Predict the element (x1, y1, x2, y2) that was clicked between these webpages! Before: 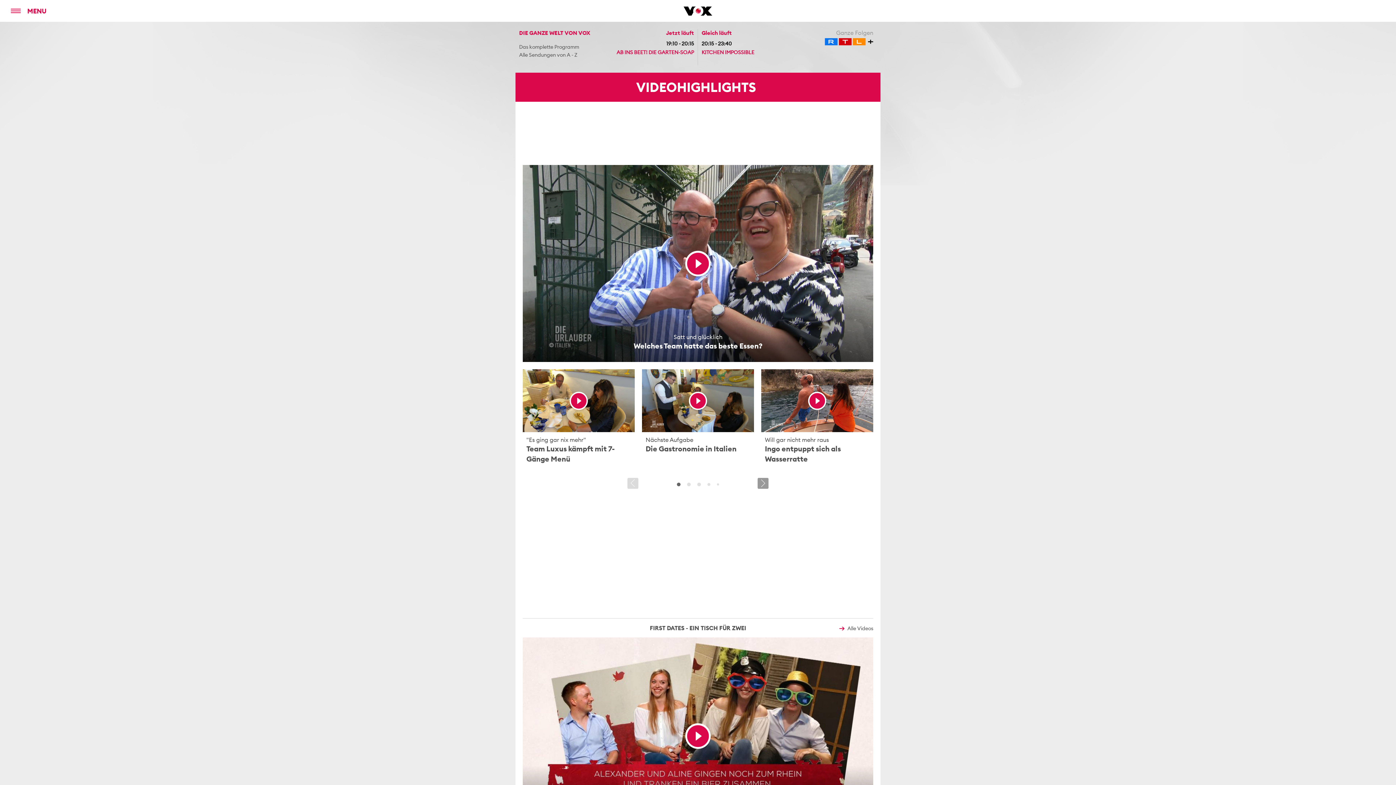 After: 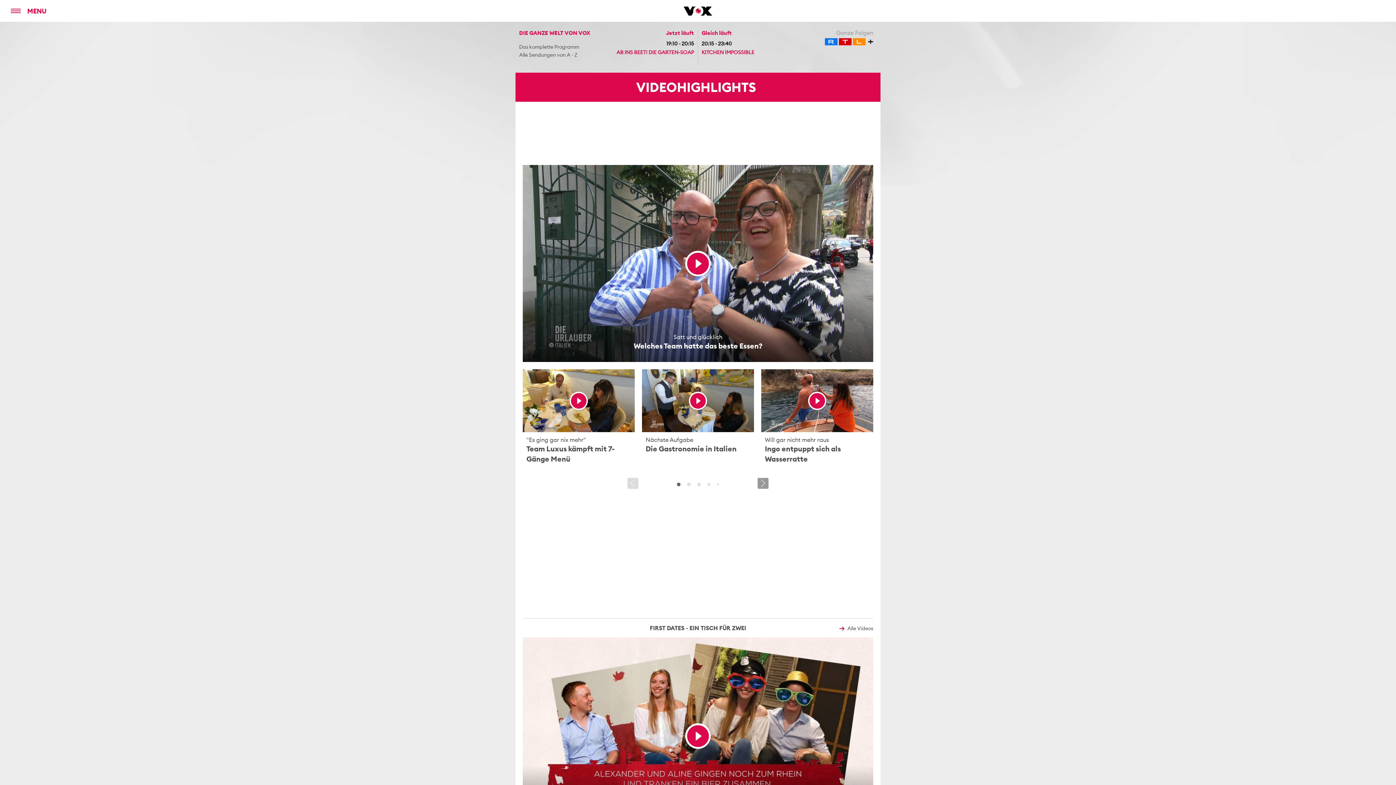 Action: label: Ganze Folgen bbox: (791, 29, 873, 36)